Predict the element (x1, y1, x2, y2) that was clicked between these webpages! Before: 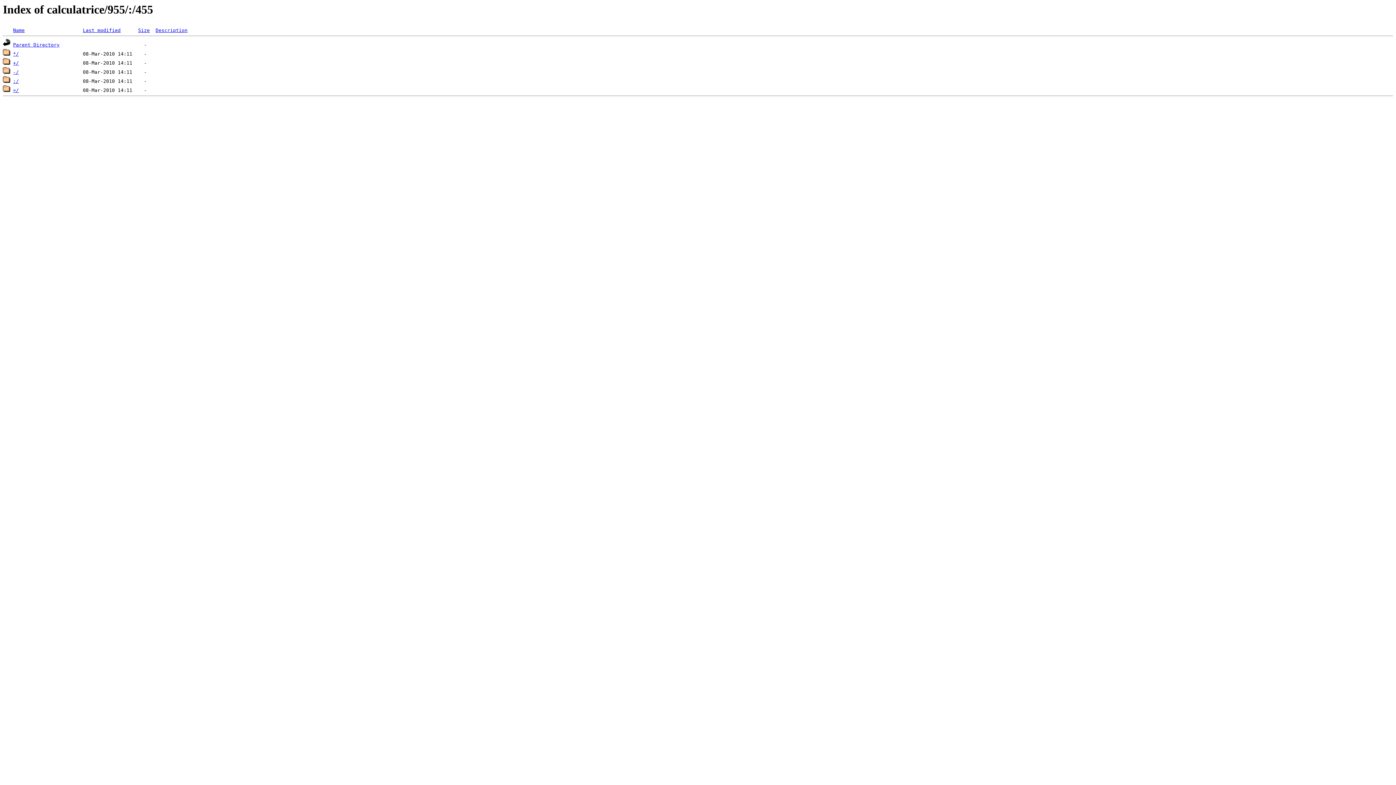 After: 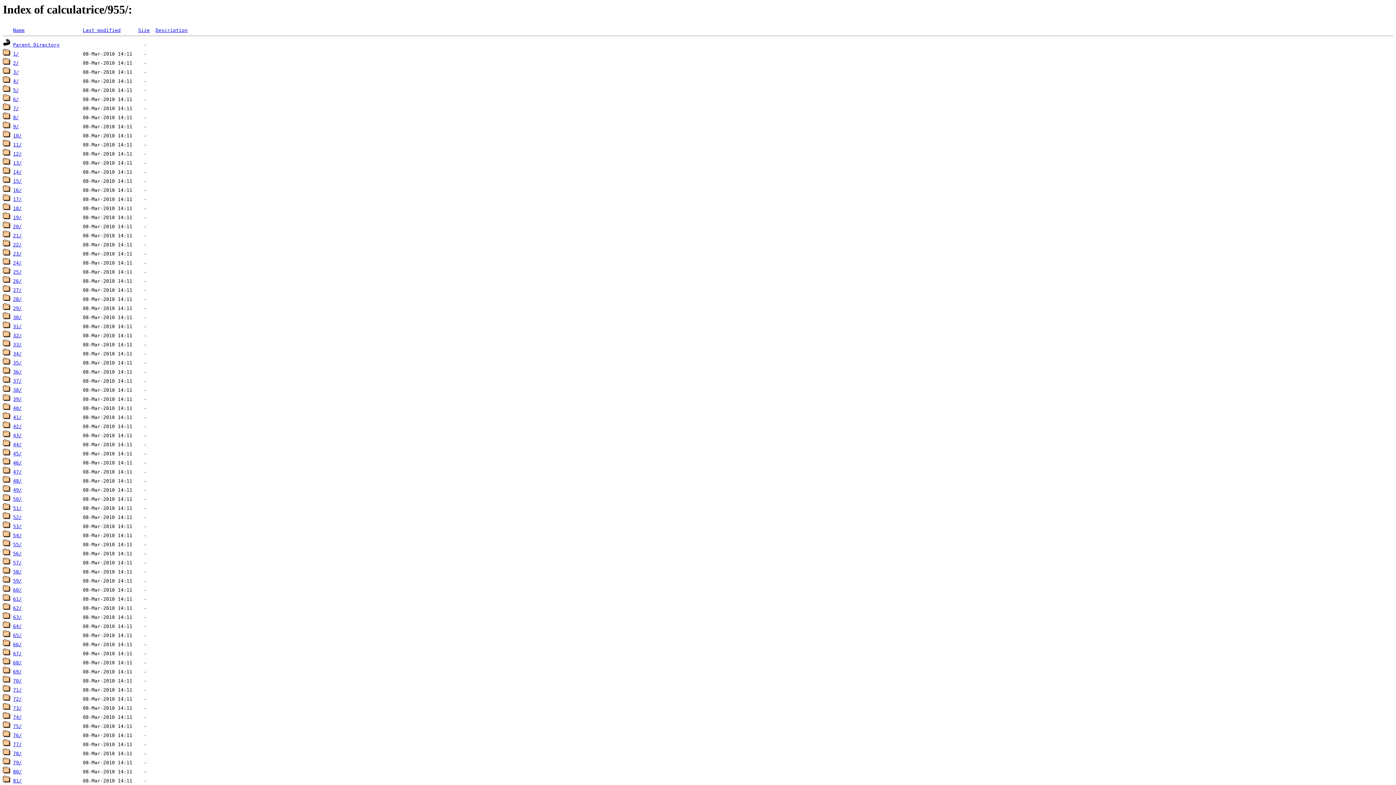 Action: bbox: (13, 42, 59, 47) label: Parent Directory